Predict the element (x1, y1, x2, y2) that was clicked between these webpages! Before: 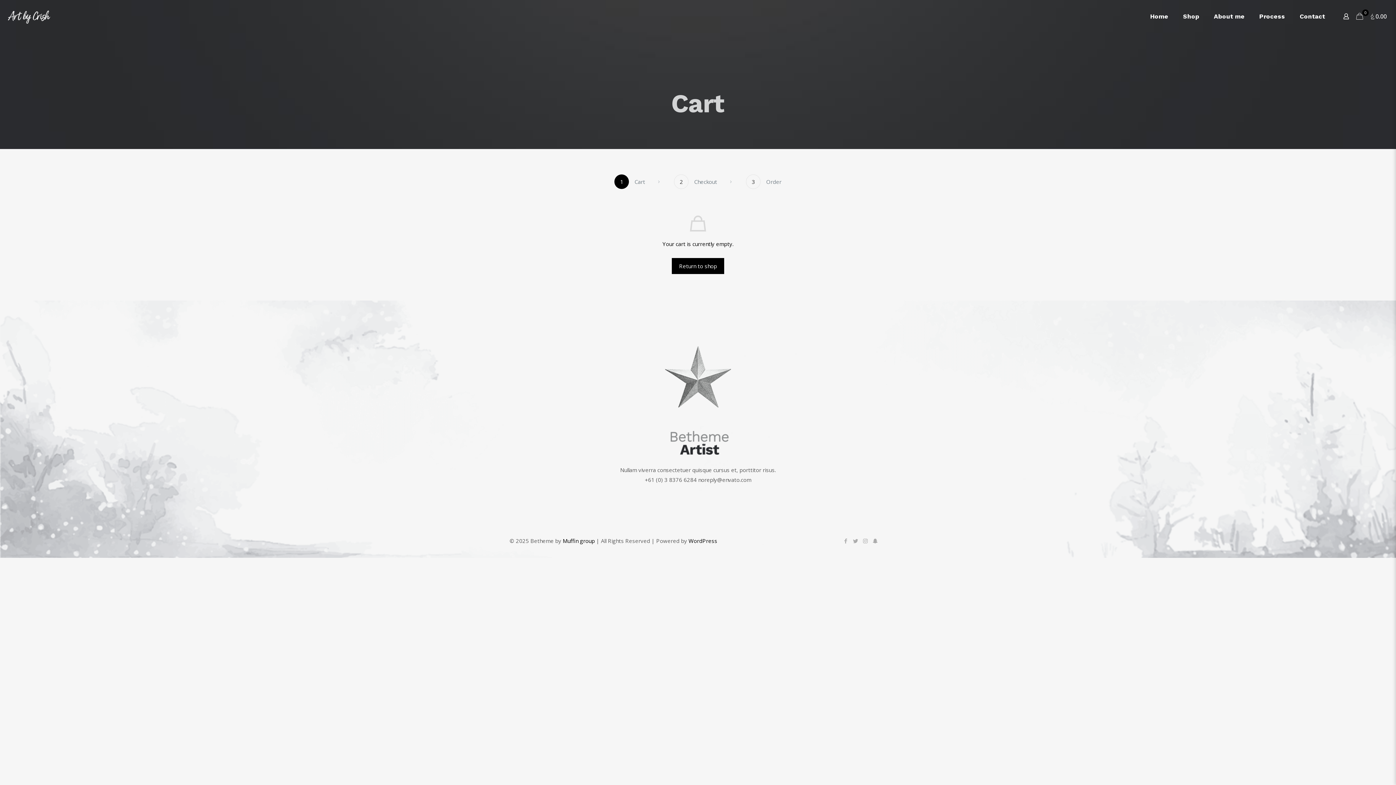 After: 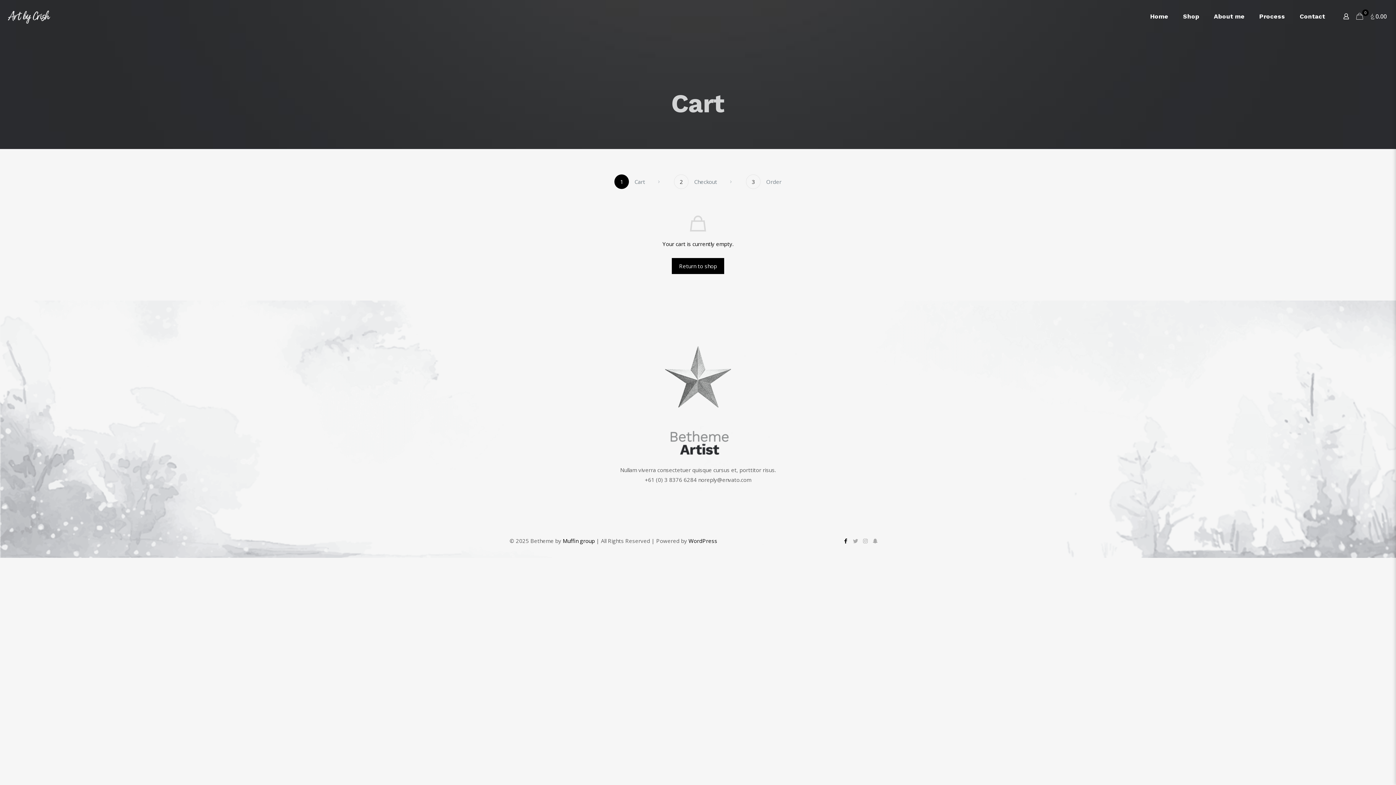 Action: bbox: (842, 537, 849, 544)